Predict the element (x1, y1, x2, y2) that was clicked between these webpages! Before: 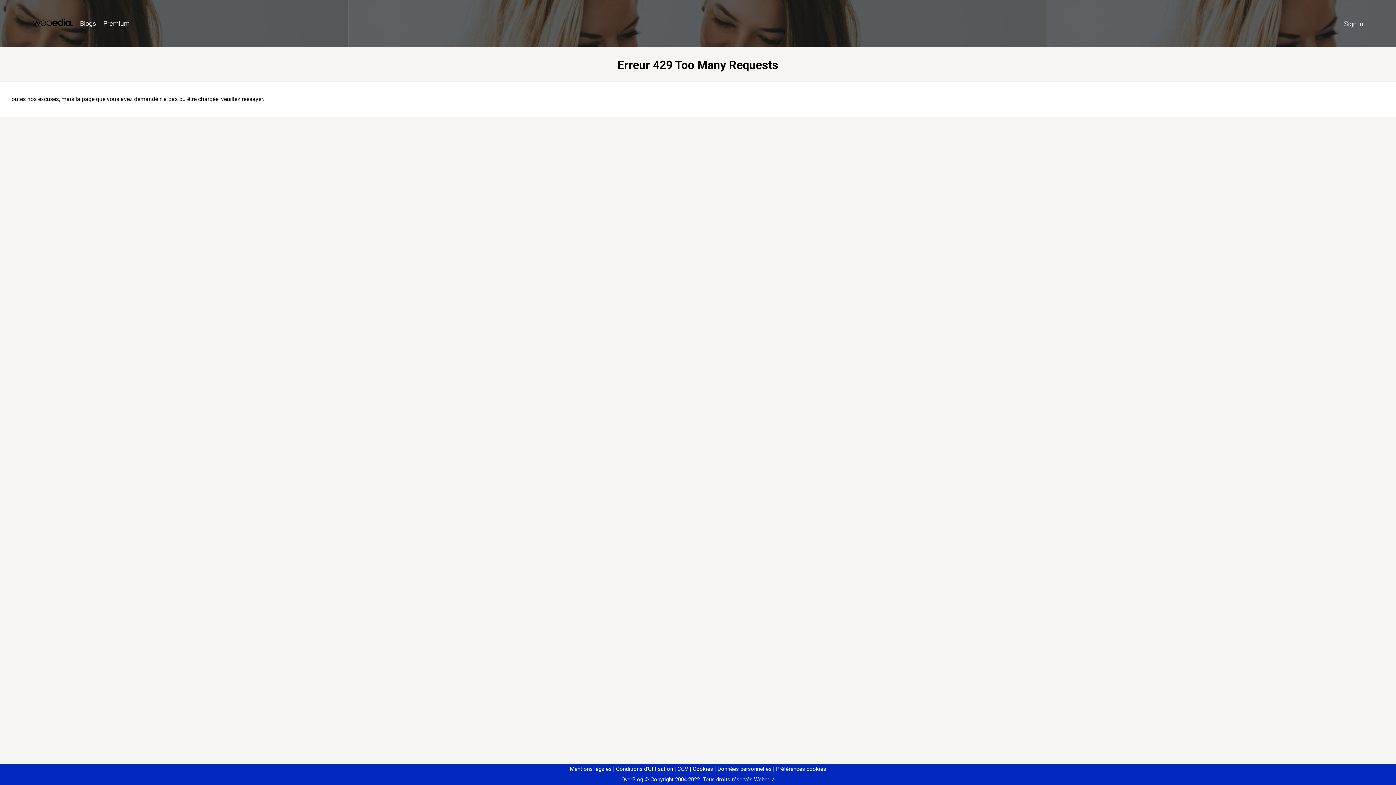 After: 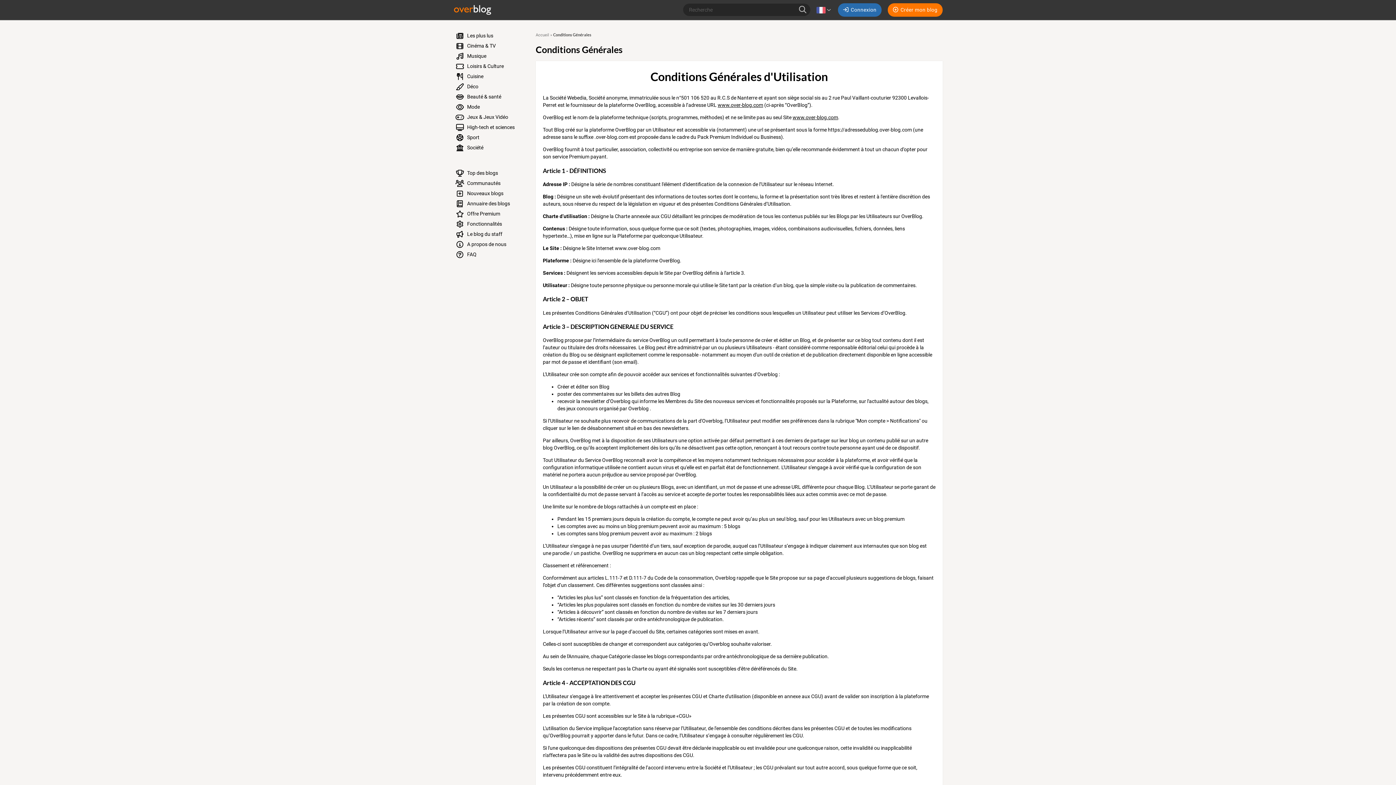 Action: bbox: (613, 766, 673, 772) label: Conditions d'Utilisation